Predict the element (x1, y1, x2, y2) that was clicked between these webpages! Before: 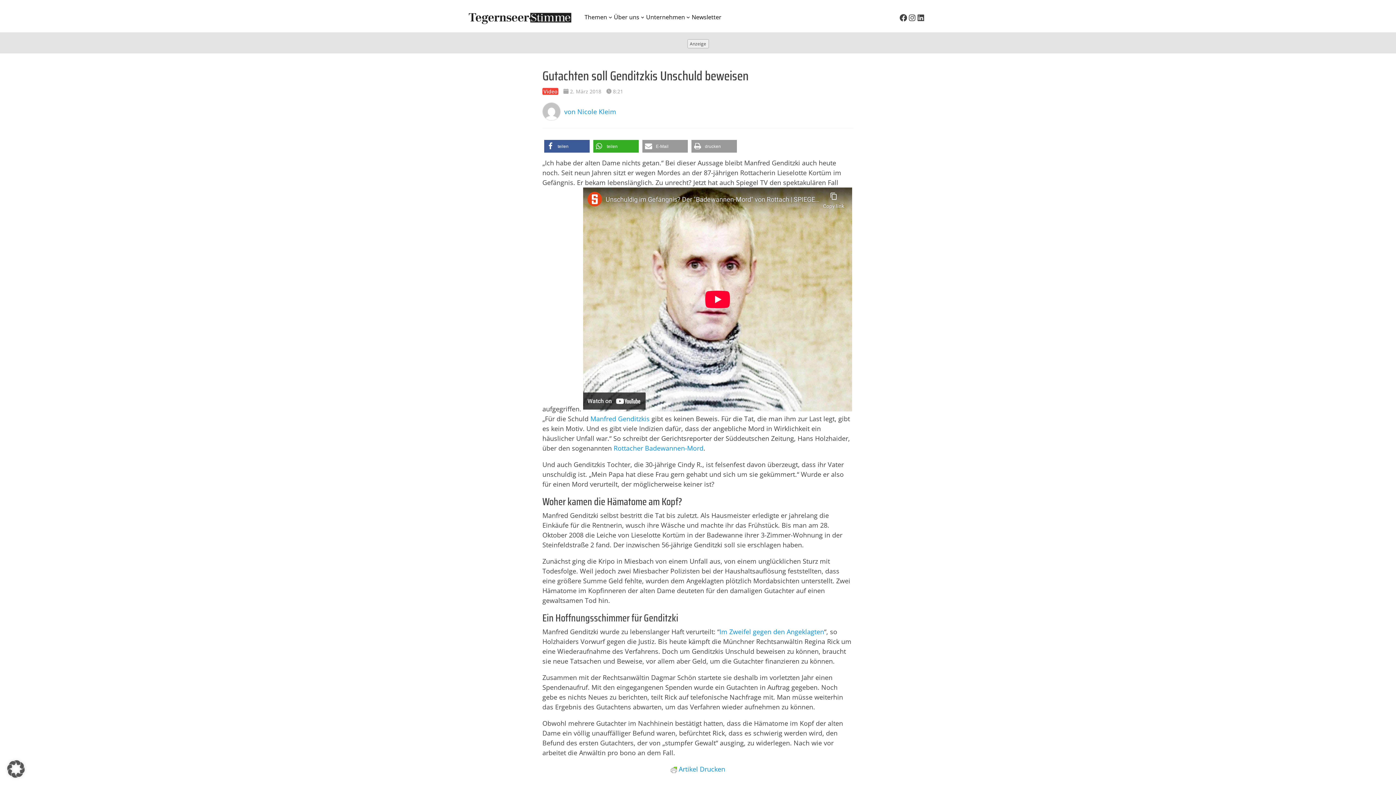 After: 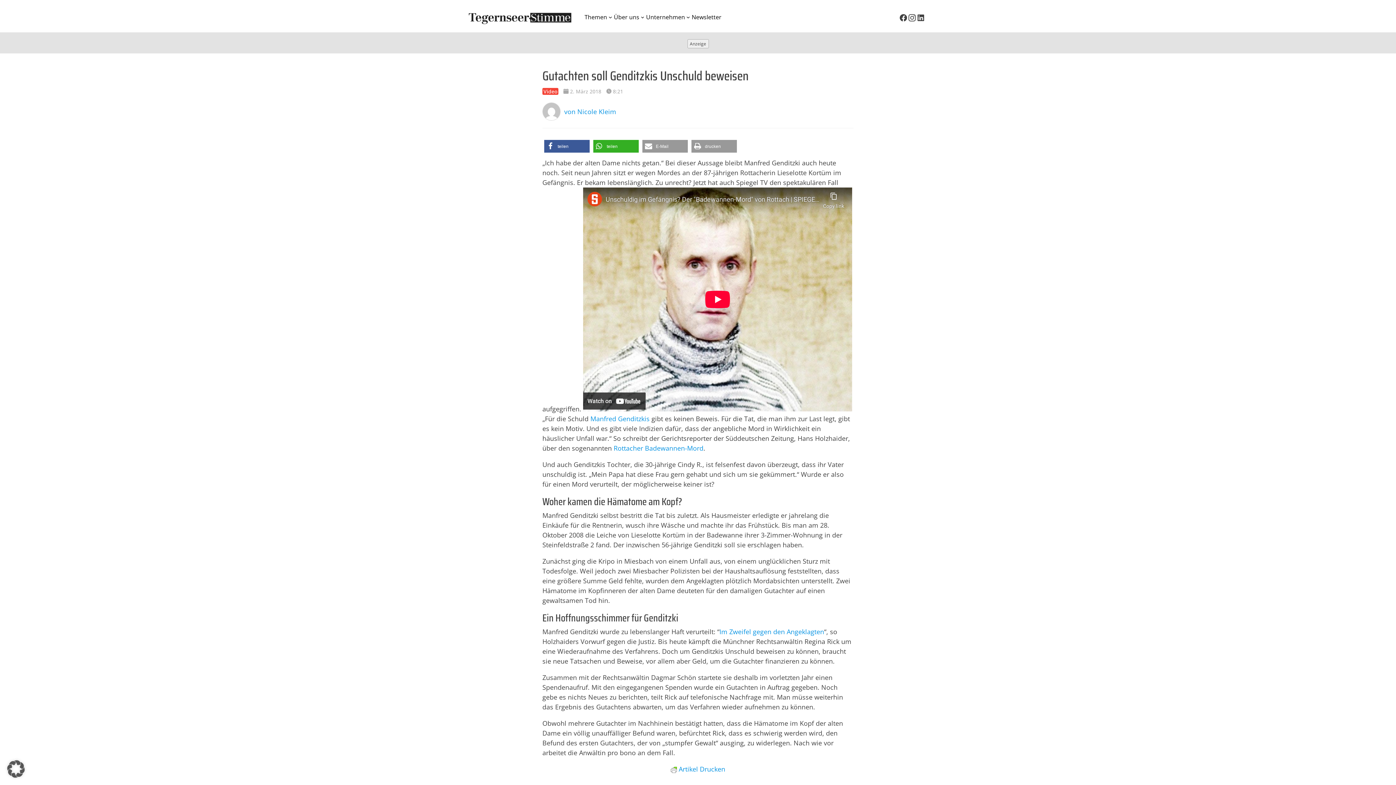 Action: label: Instagram bbox: (908, 13, 916, 22)